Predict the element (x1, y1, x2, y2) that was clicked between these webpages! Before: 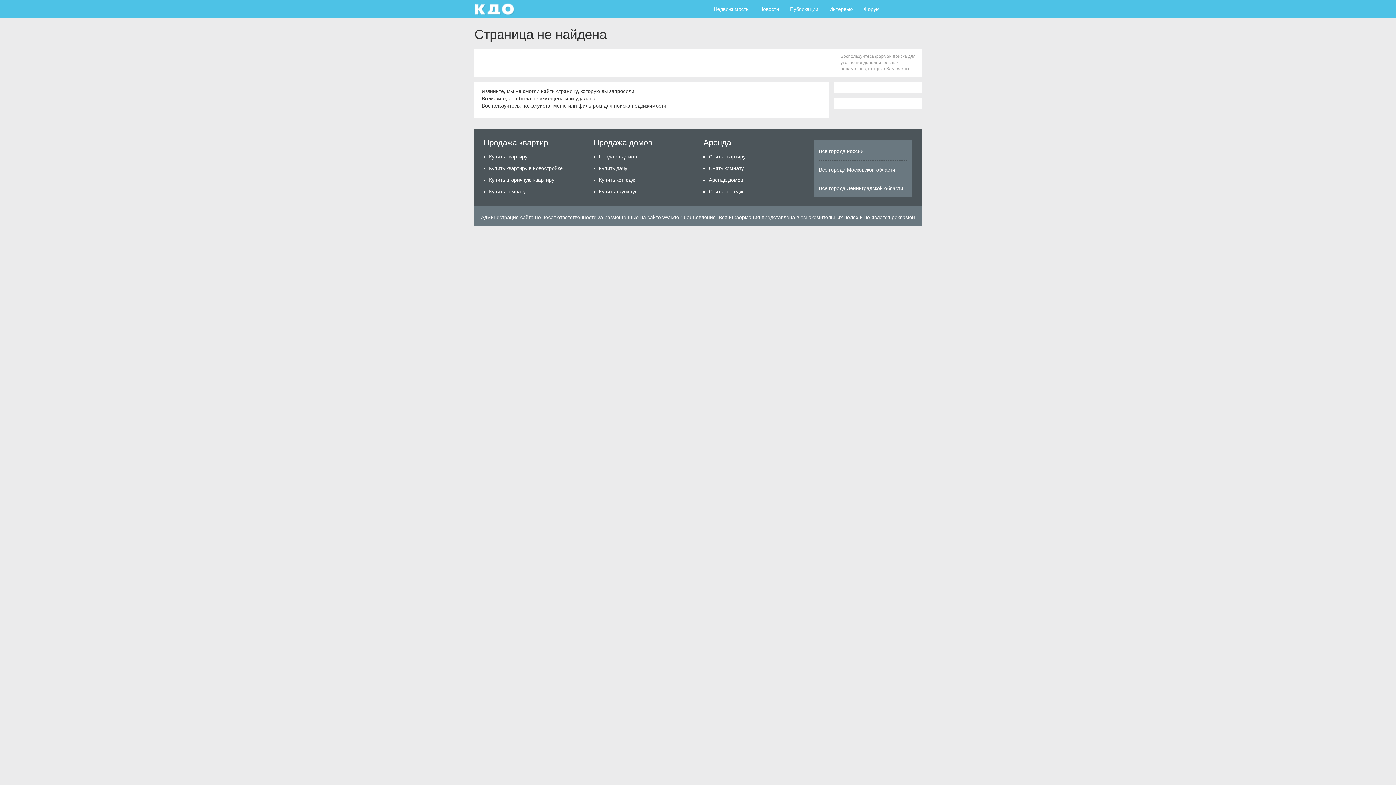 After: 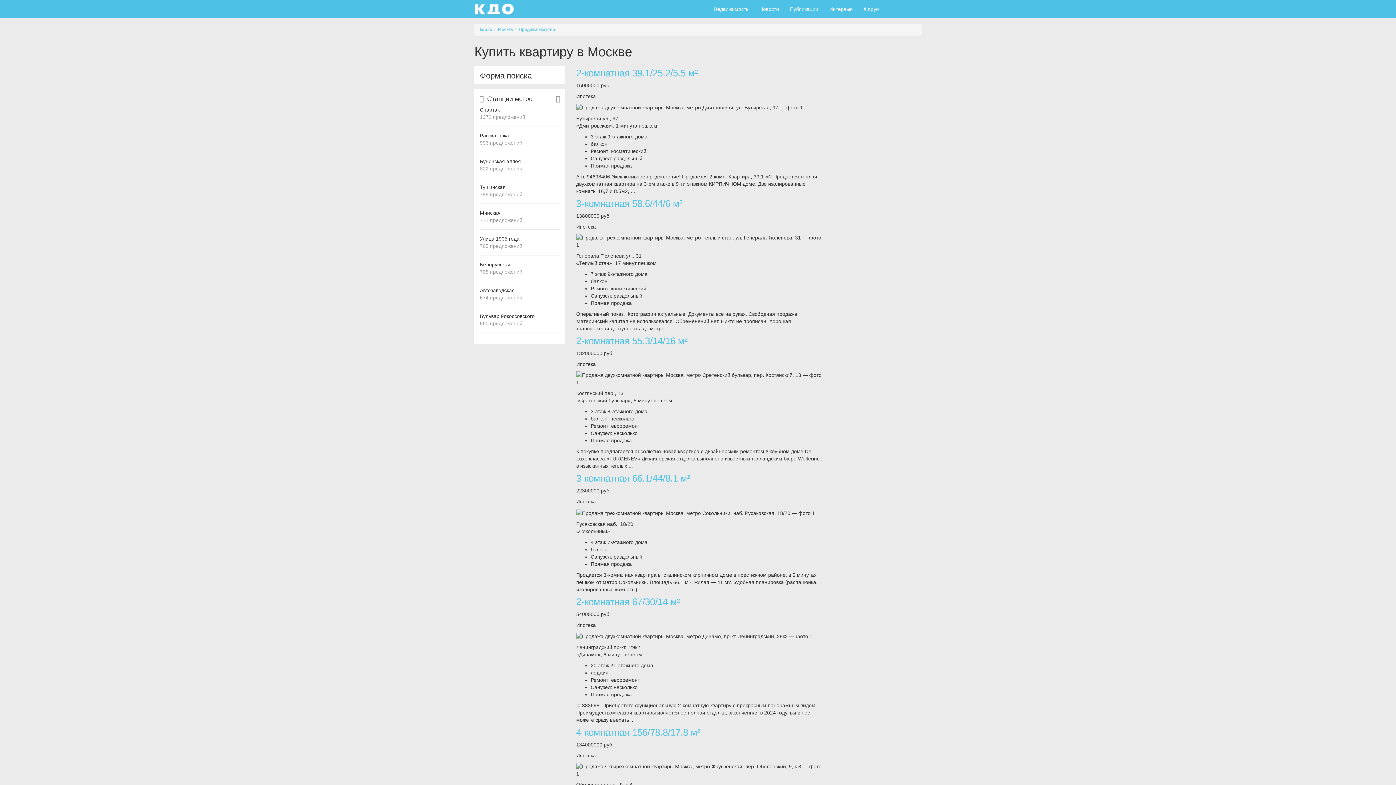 Action: label: Купить квартиру bbox: (489, 150, 582, 162)